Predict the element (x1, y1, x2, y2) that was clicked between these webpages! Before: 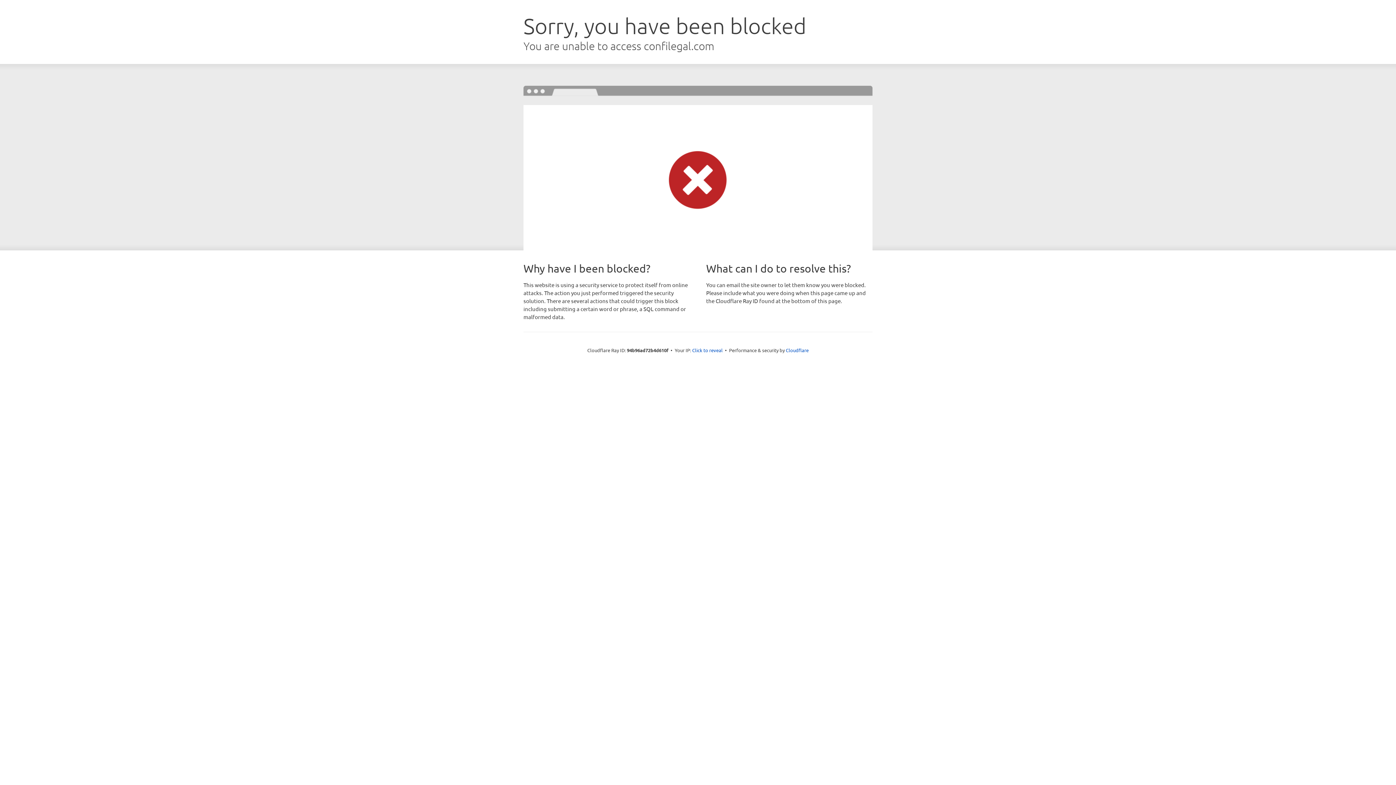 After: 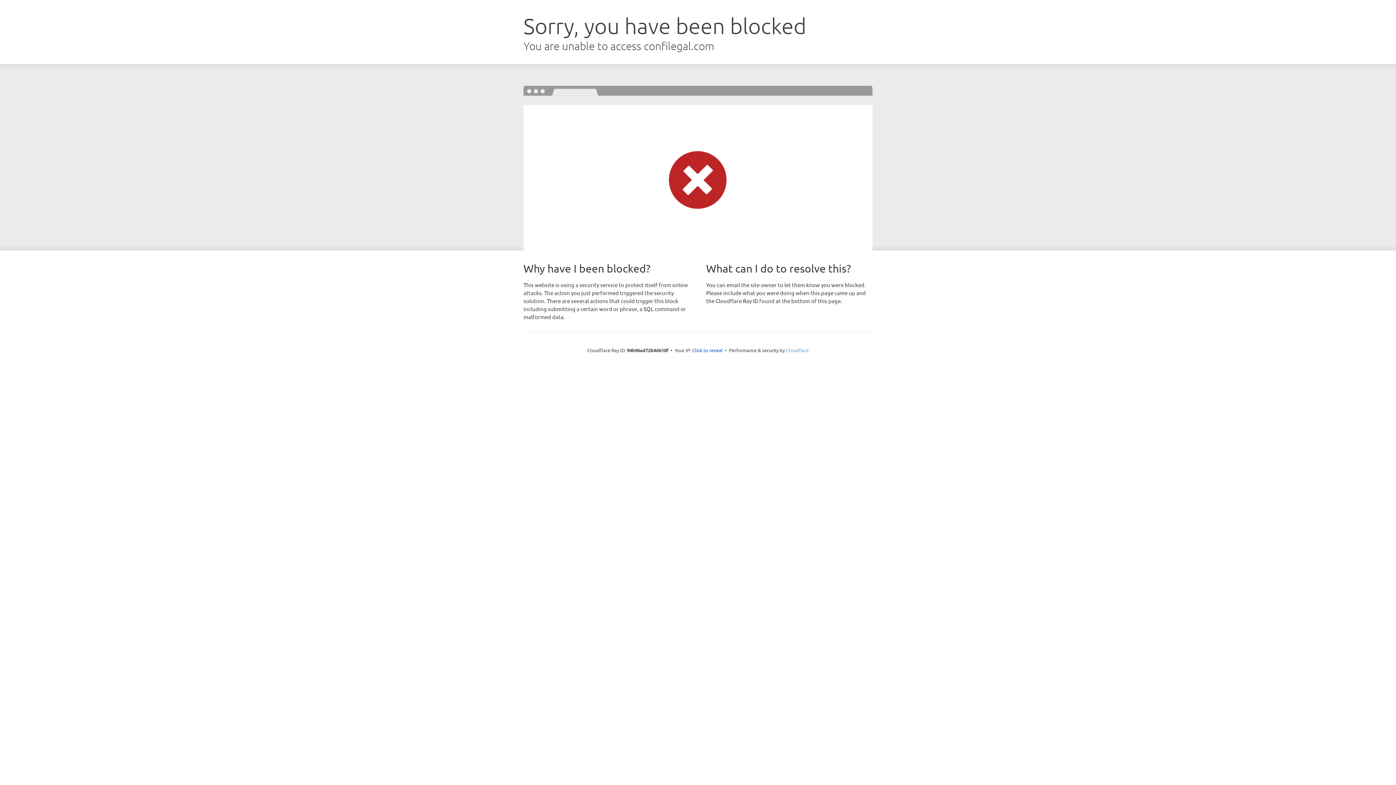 Action: label: Cloudflare bbox: (786, 347, 808, 353)